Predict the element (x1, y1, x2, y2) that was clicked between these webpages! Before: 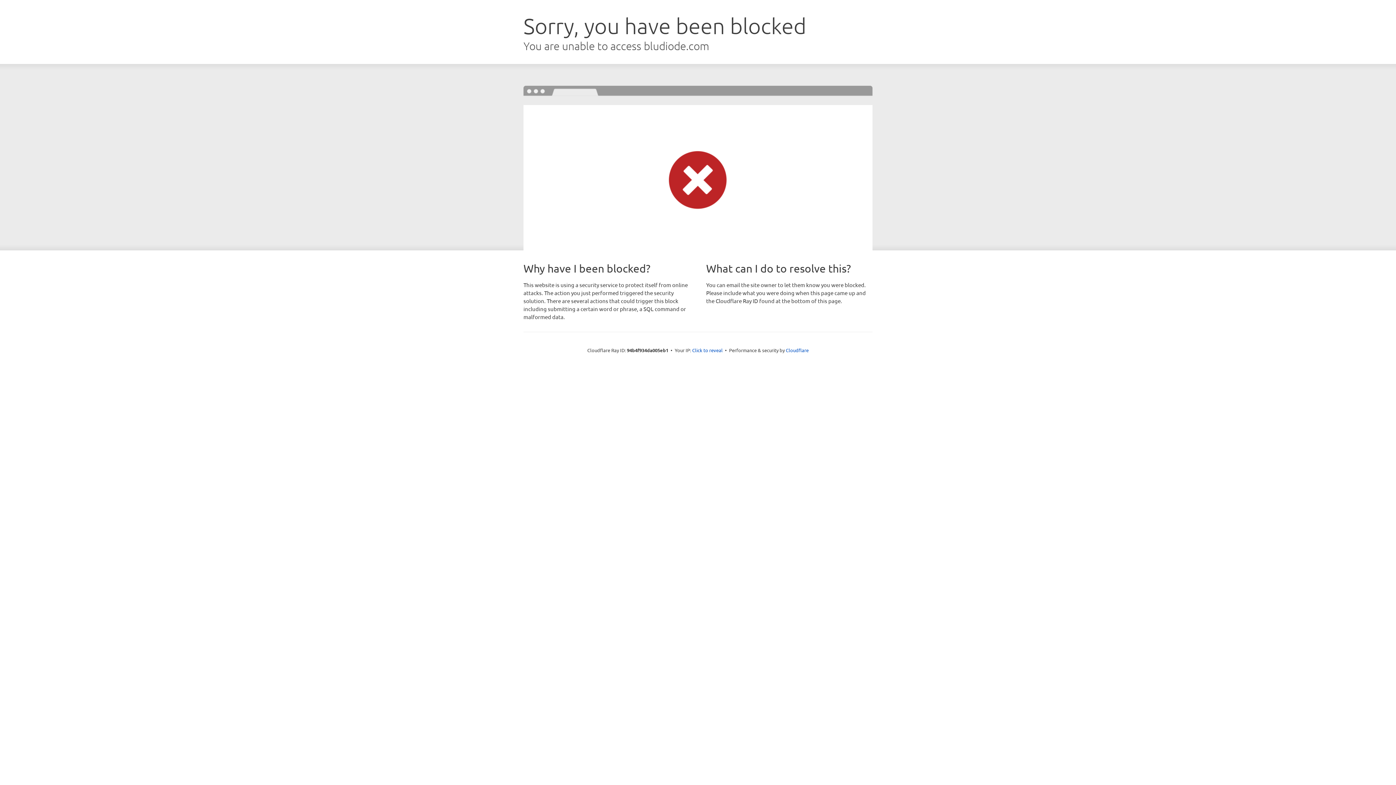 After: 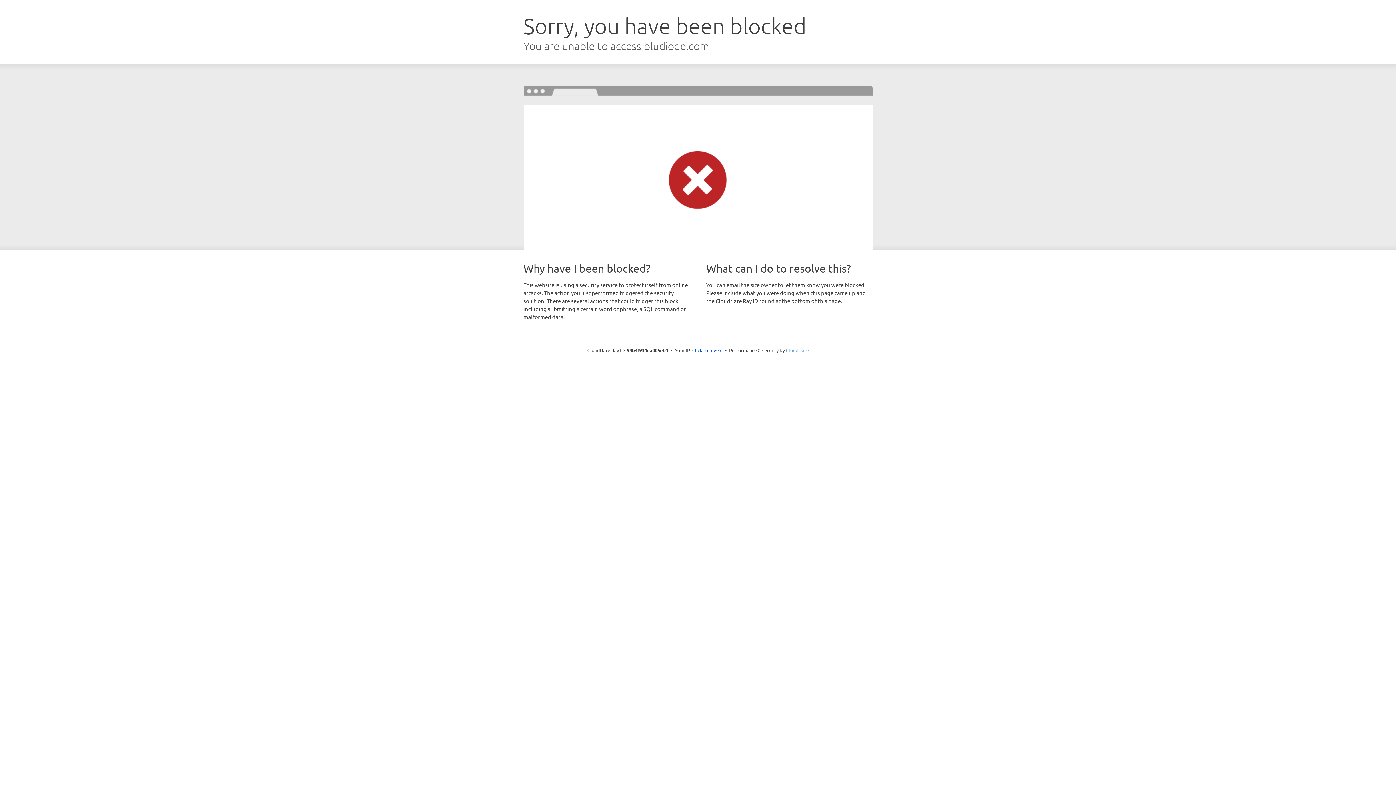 Action: label: Cloudflare bbox: (786, 347, 808, 353)